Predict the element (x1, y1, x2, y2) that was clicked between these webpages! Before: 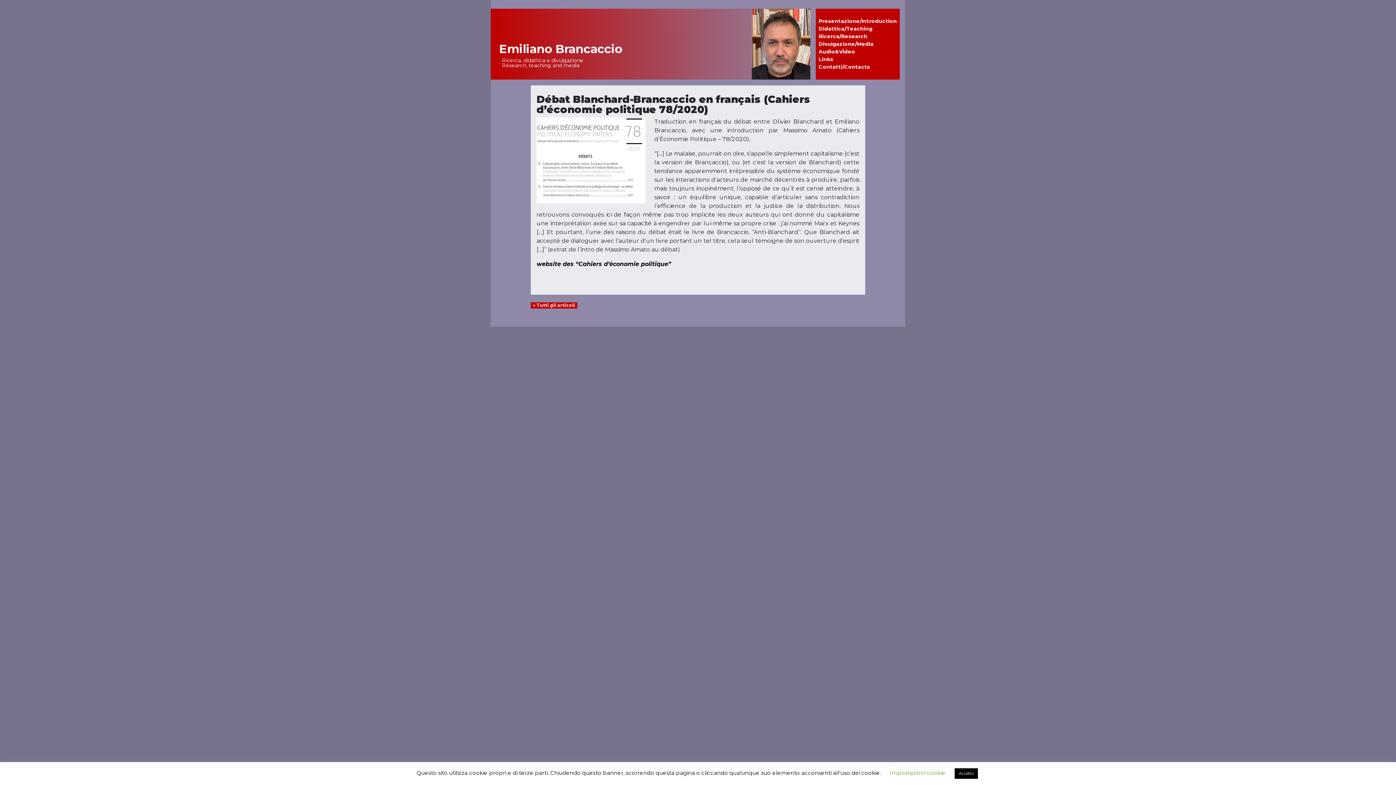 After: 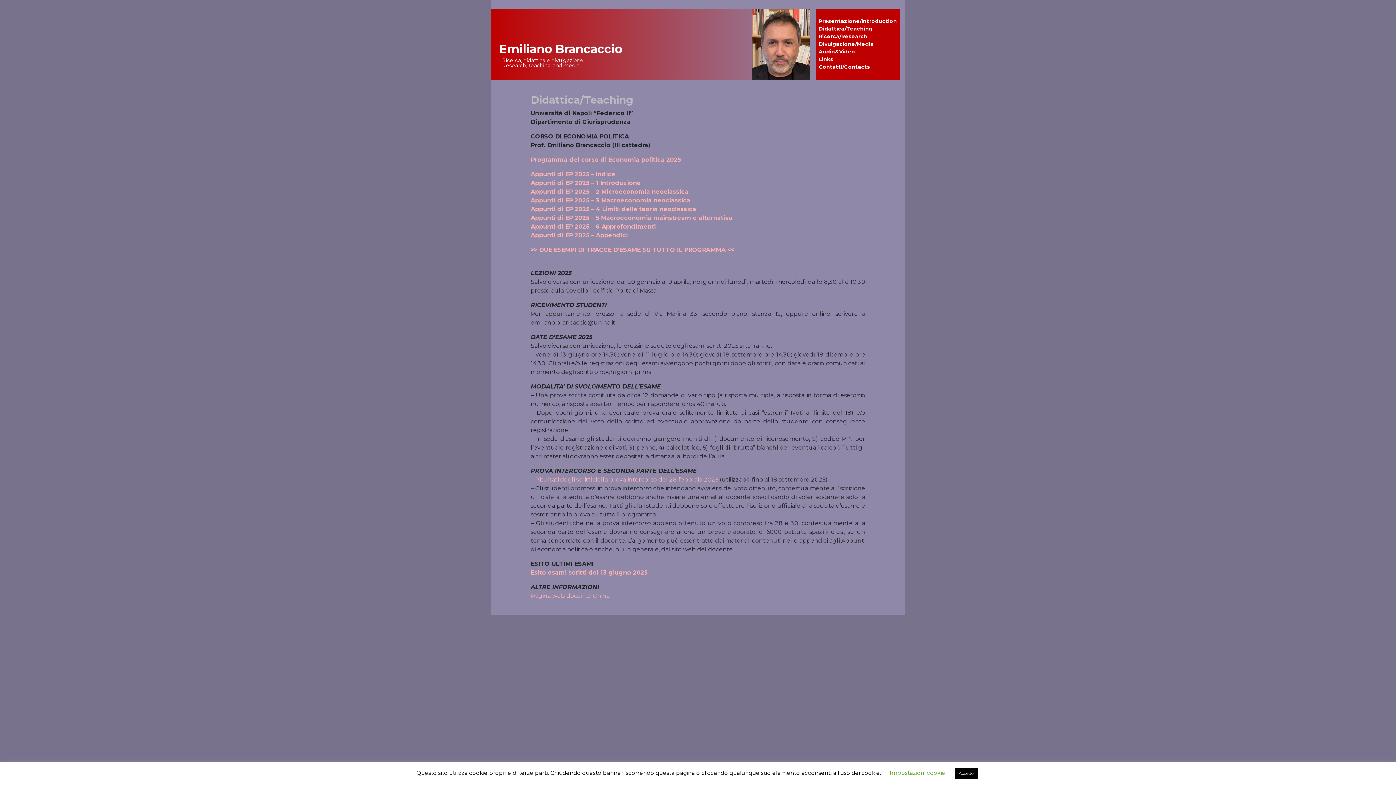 Action: bbox: (816, 25, 900, 32) label: Didattica/Teaching